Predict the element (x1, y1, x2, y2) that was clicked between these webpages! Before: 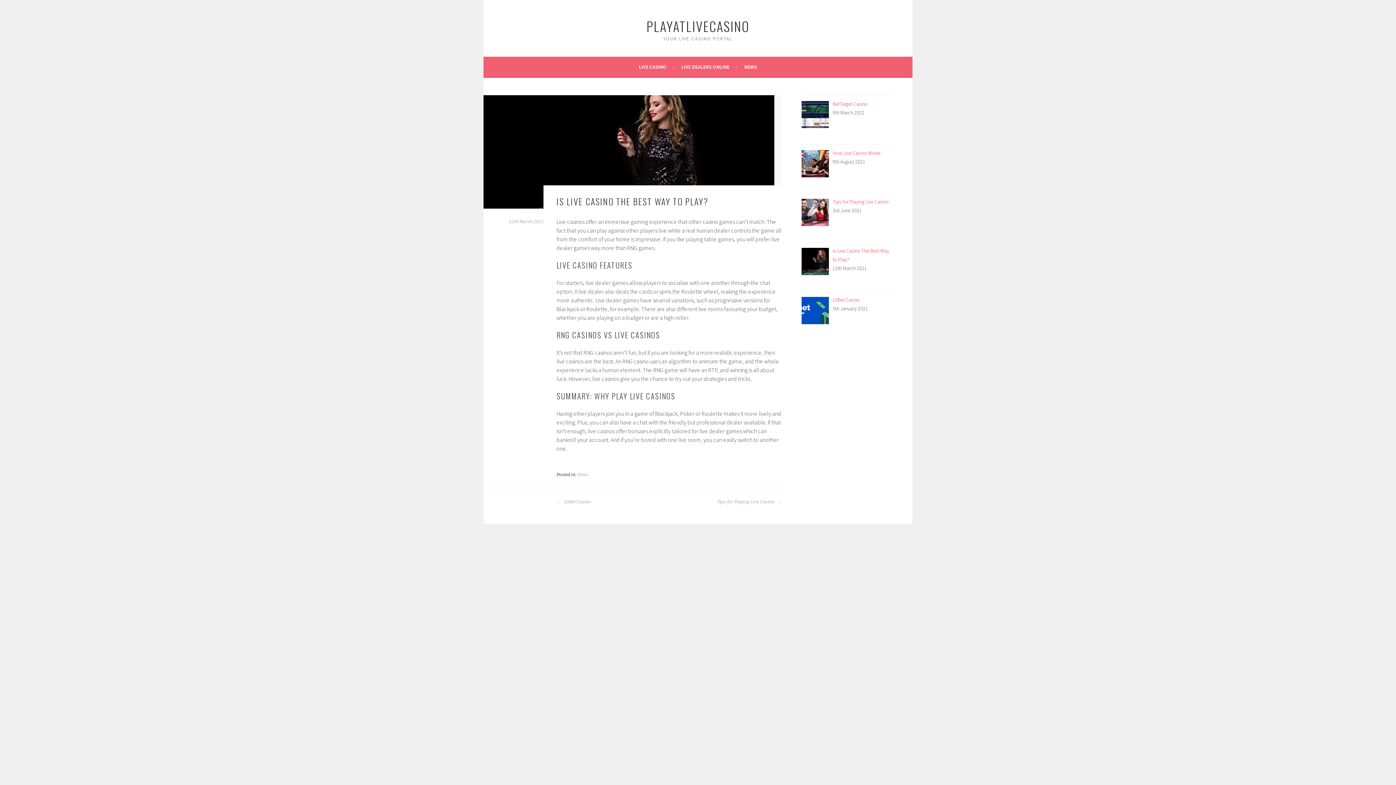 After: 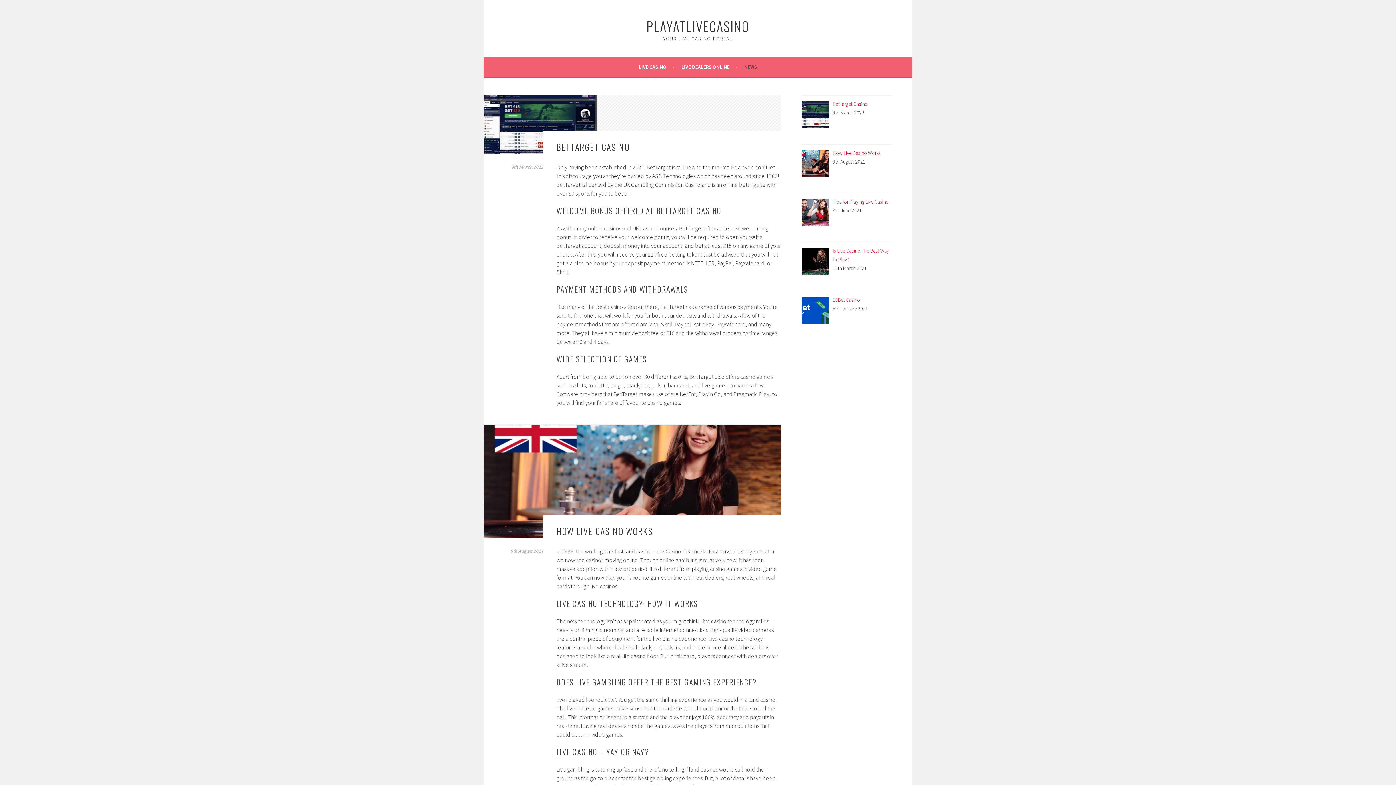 Action: bbox: (744, 62, 757, 71) label: NEWS